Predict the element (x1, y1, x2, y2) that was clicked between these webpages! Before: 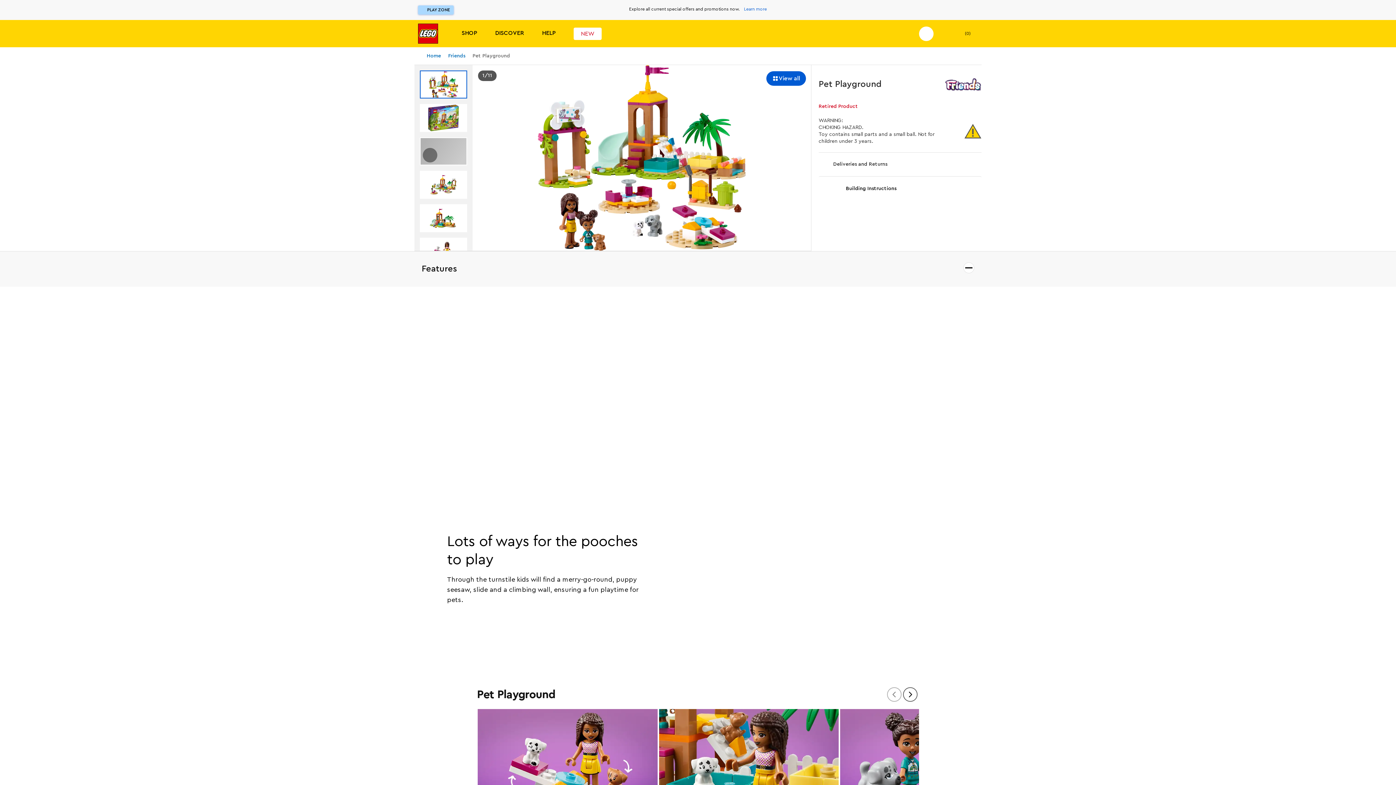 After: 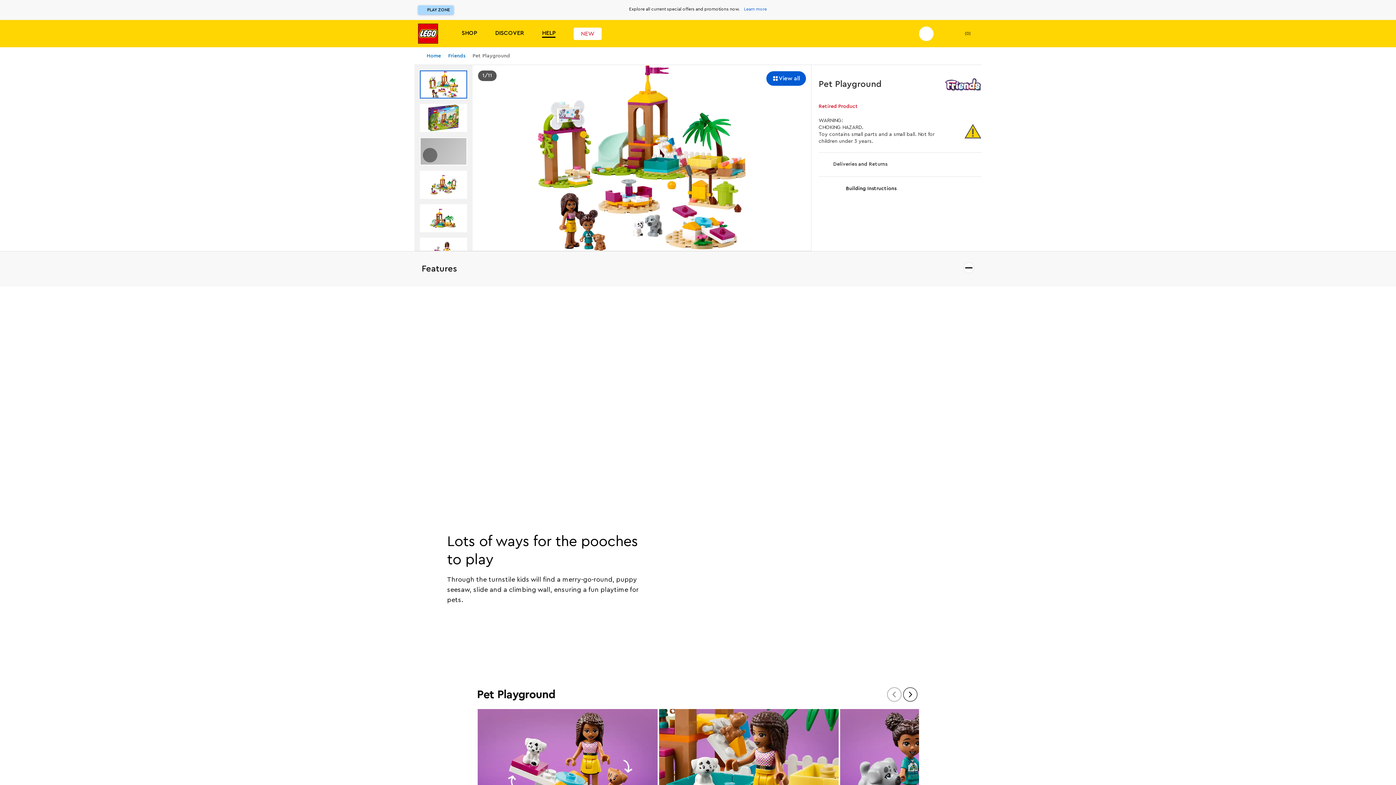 Action: bbox: (542, 29, 555, 37) label: HELP